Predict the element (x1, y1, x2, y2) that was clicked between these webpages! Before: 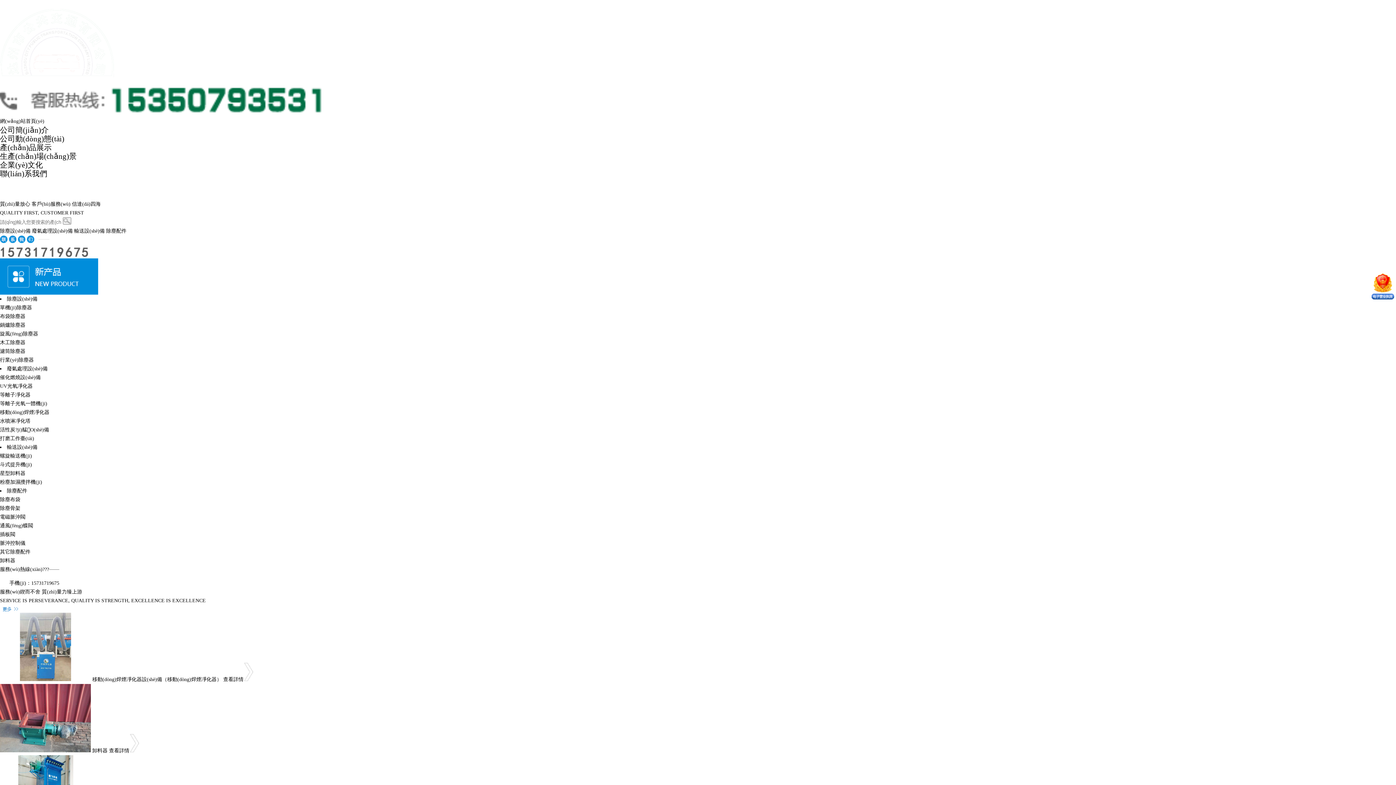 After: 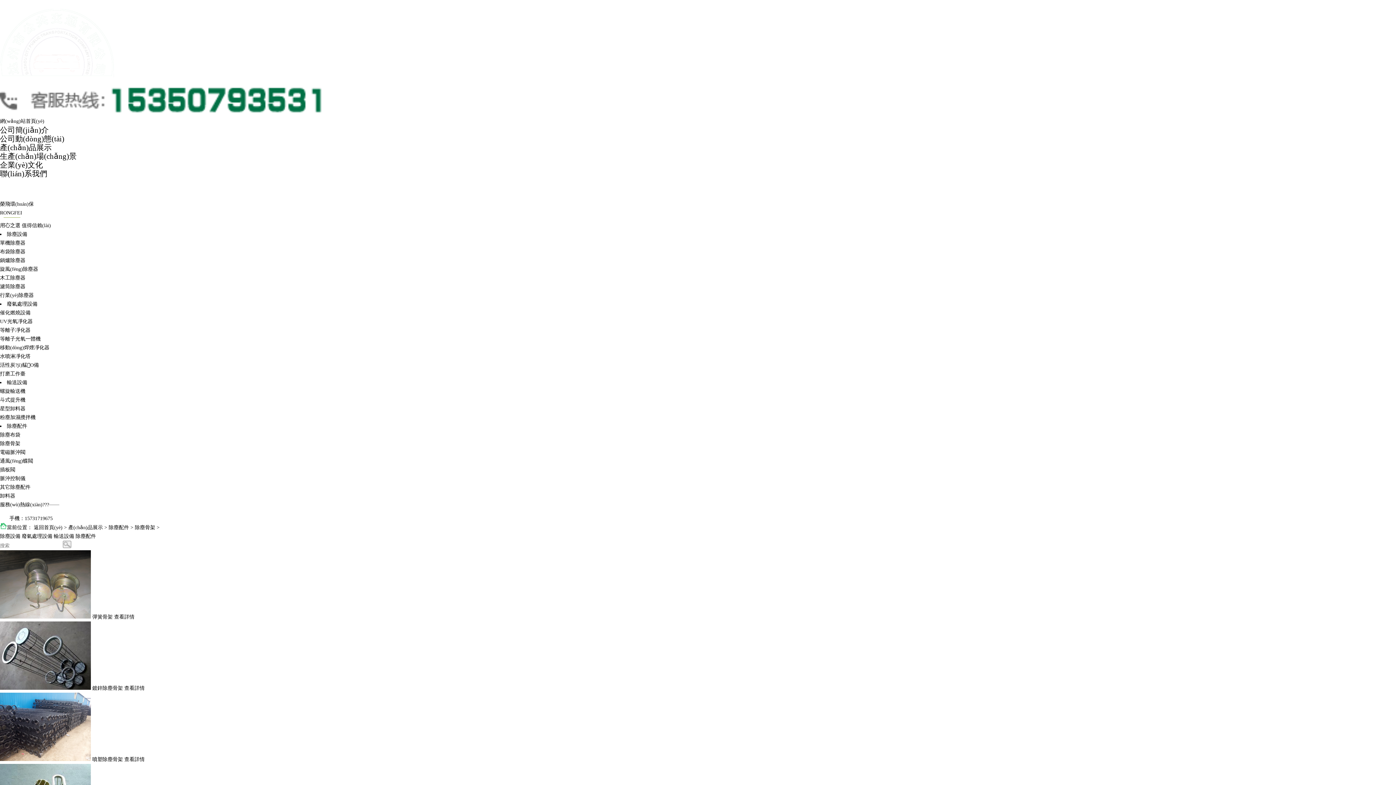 Action: label: 除塵骨架 bbox: (0, 505, 20, 511)